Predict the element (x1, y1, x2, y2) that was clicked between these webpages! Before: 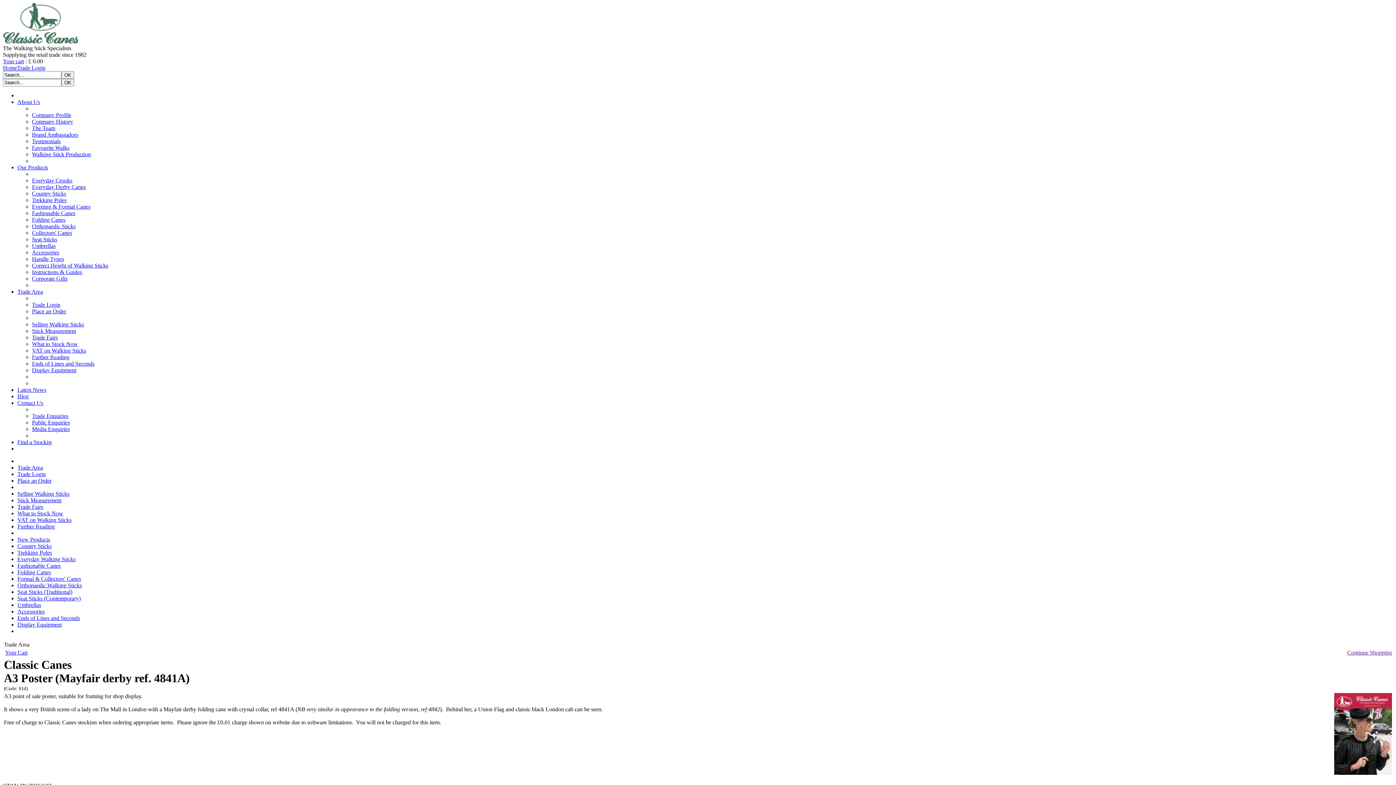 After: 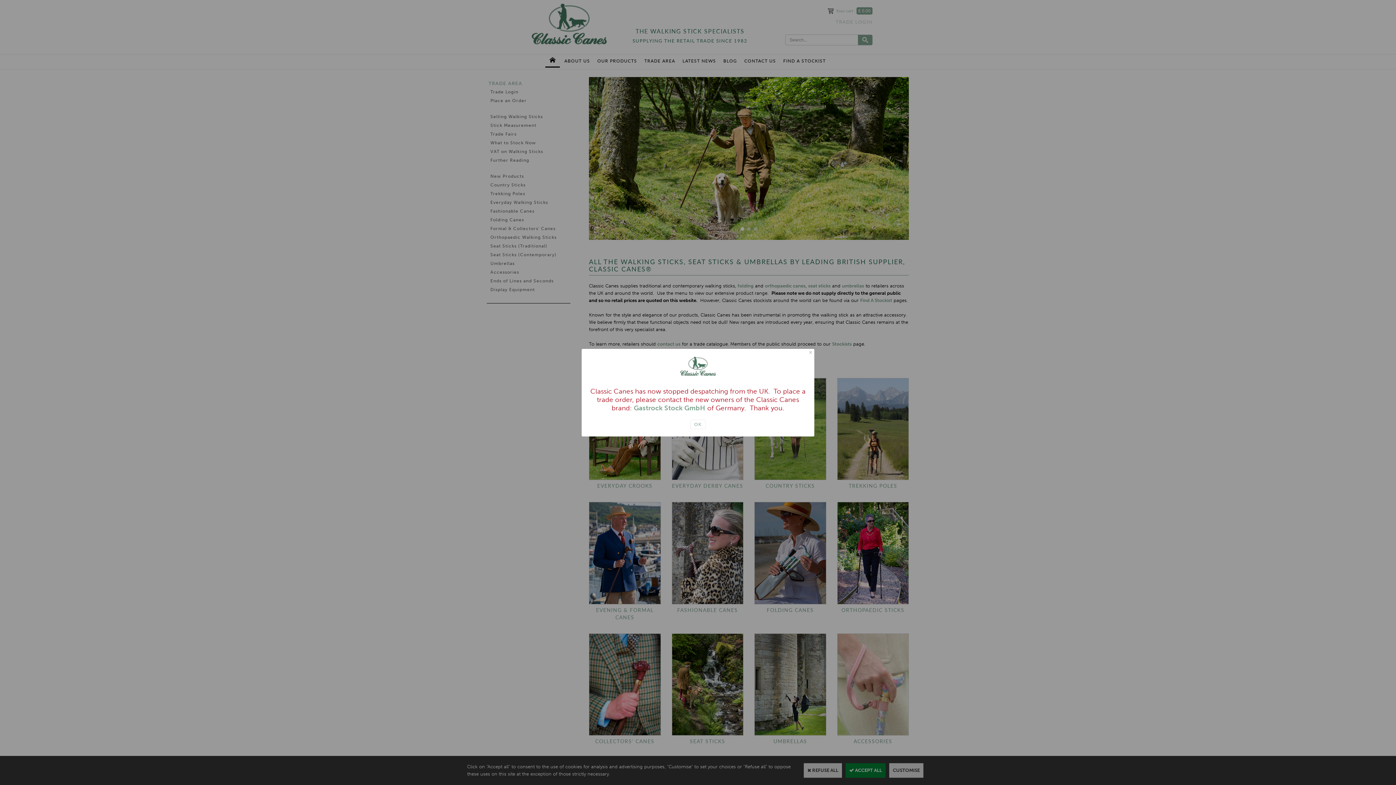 Action: label: Our Products bbox: (17, 164, 48, 170)